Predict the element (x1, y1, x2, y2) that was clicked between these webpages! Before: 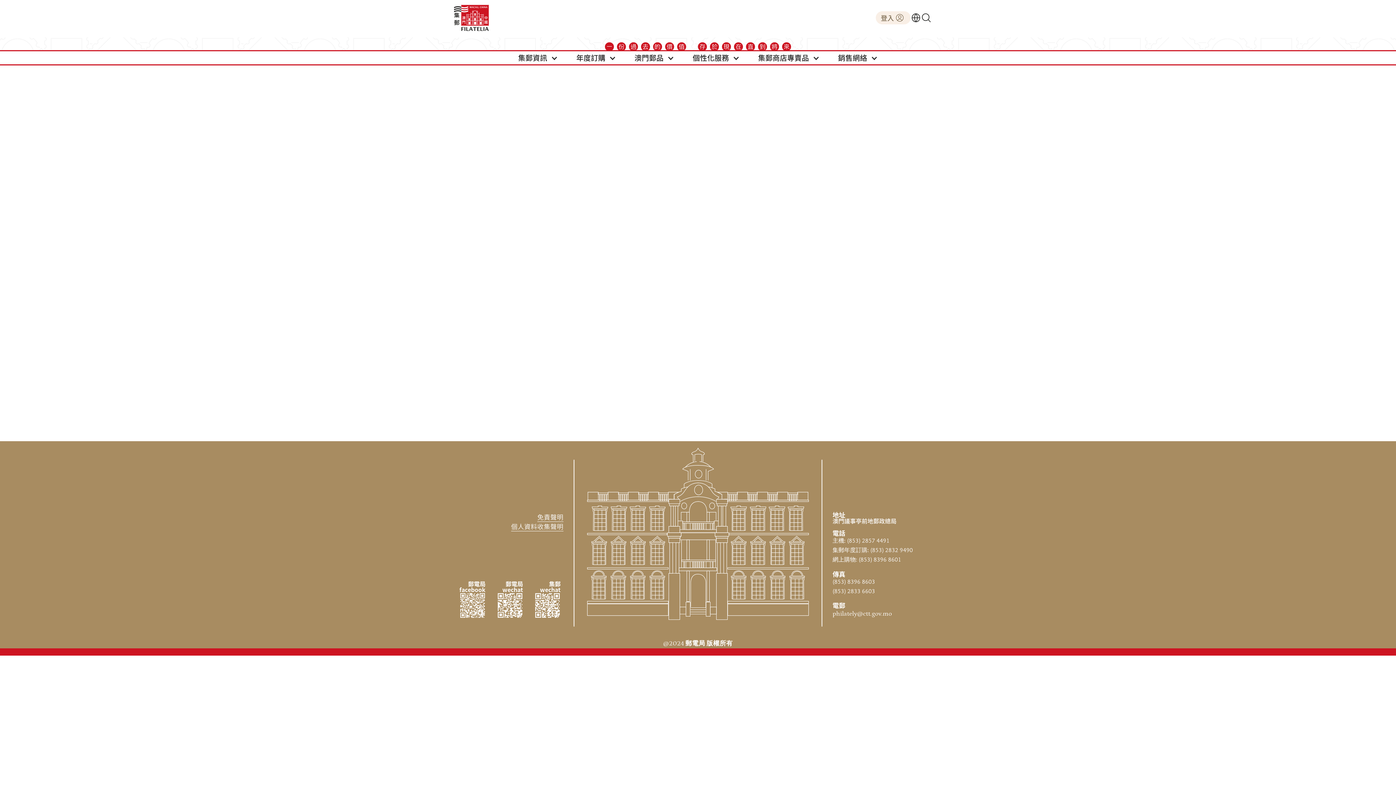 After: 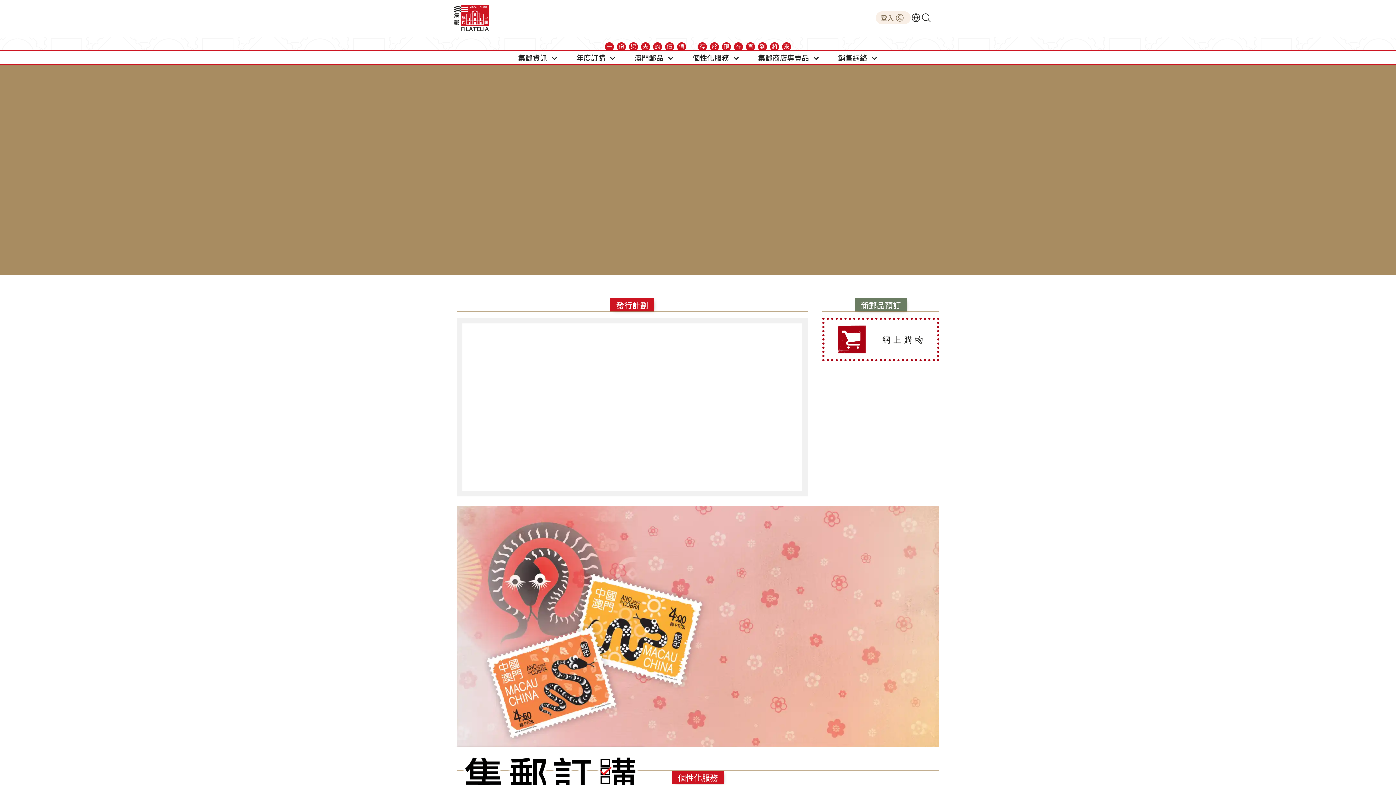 Action: bbox: (454, 4, 489, 30)